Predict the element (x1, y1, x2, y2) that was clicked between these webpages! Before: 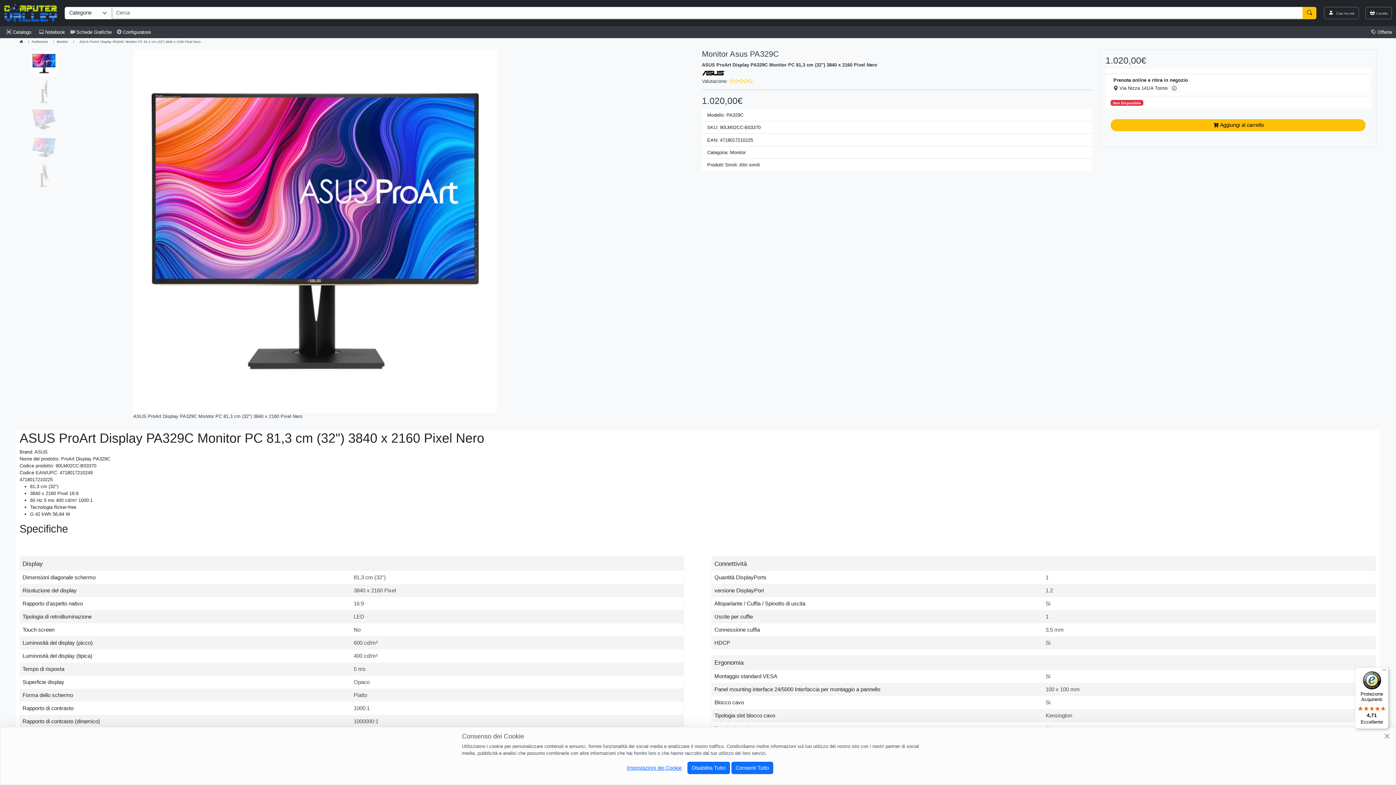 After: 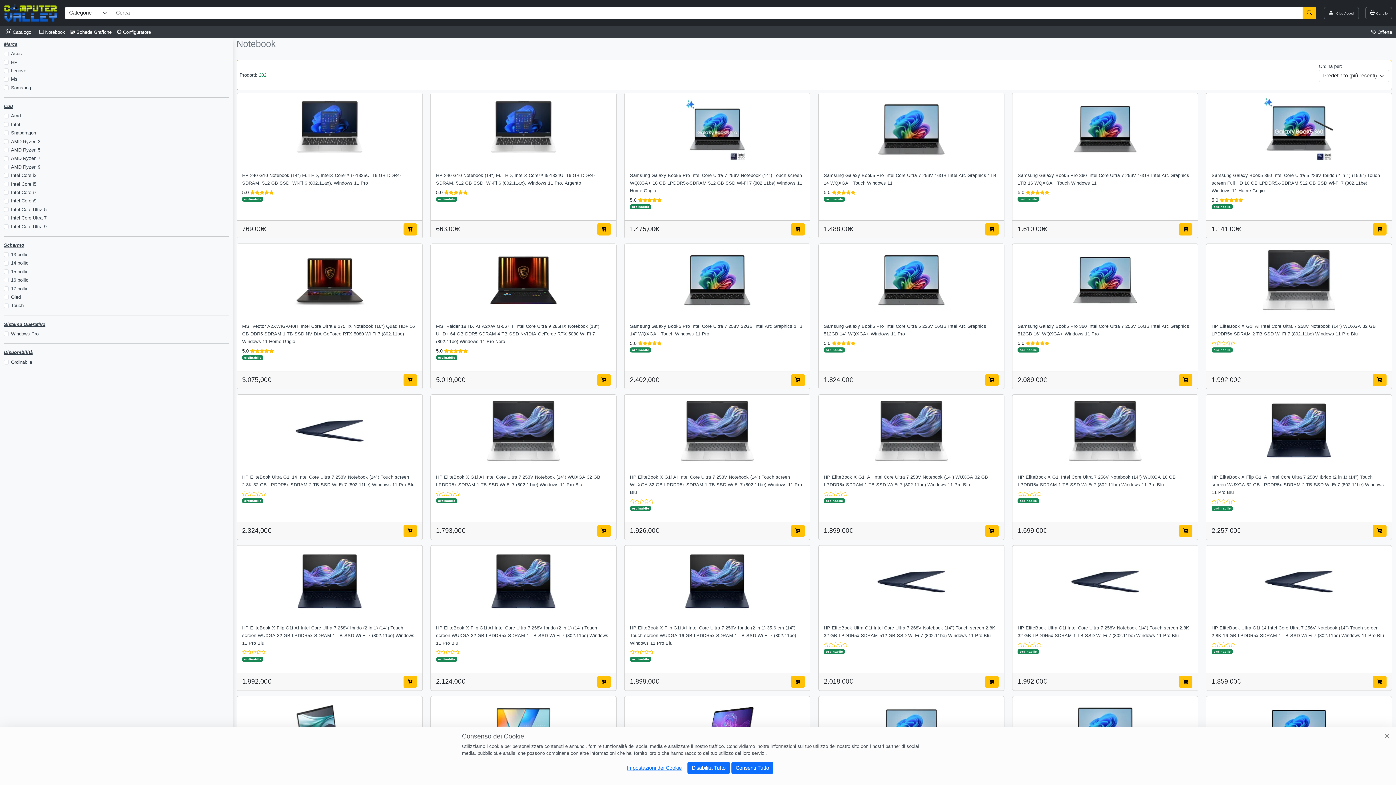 Action: label: Notebook bbox: (33, 29, 65, 34)